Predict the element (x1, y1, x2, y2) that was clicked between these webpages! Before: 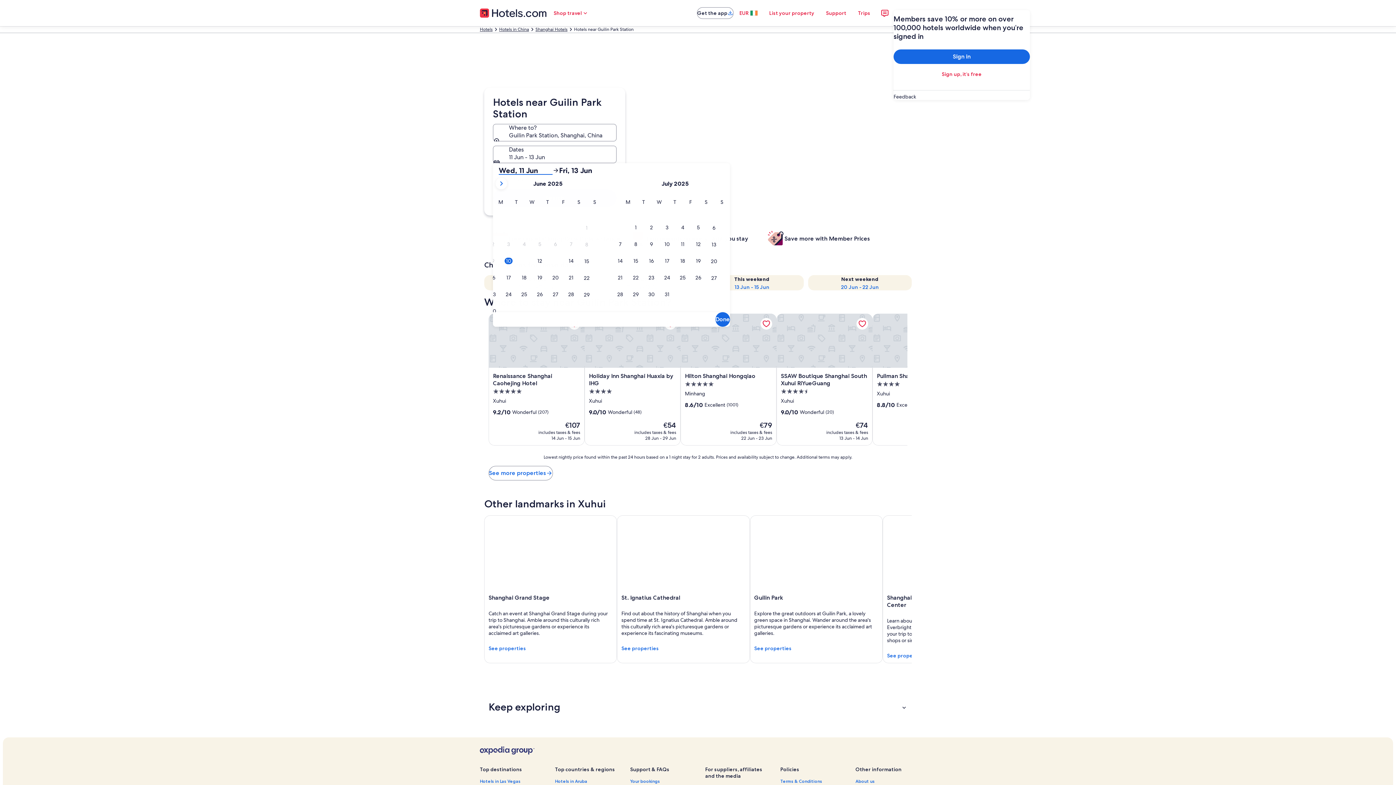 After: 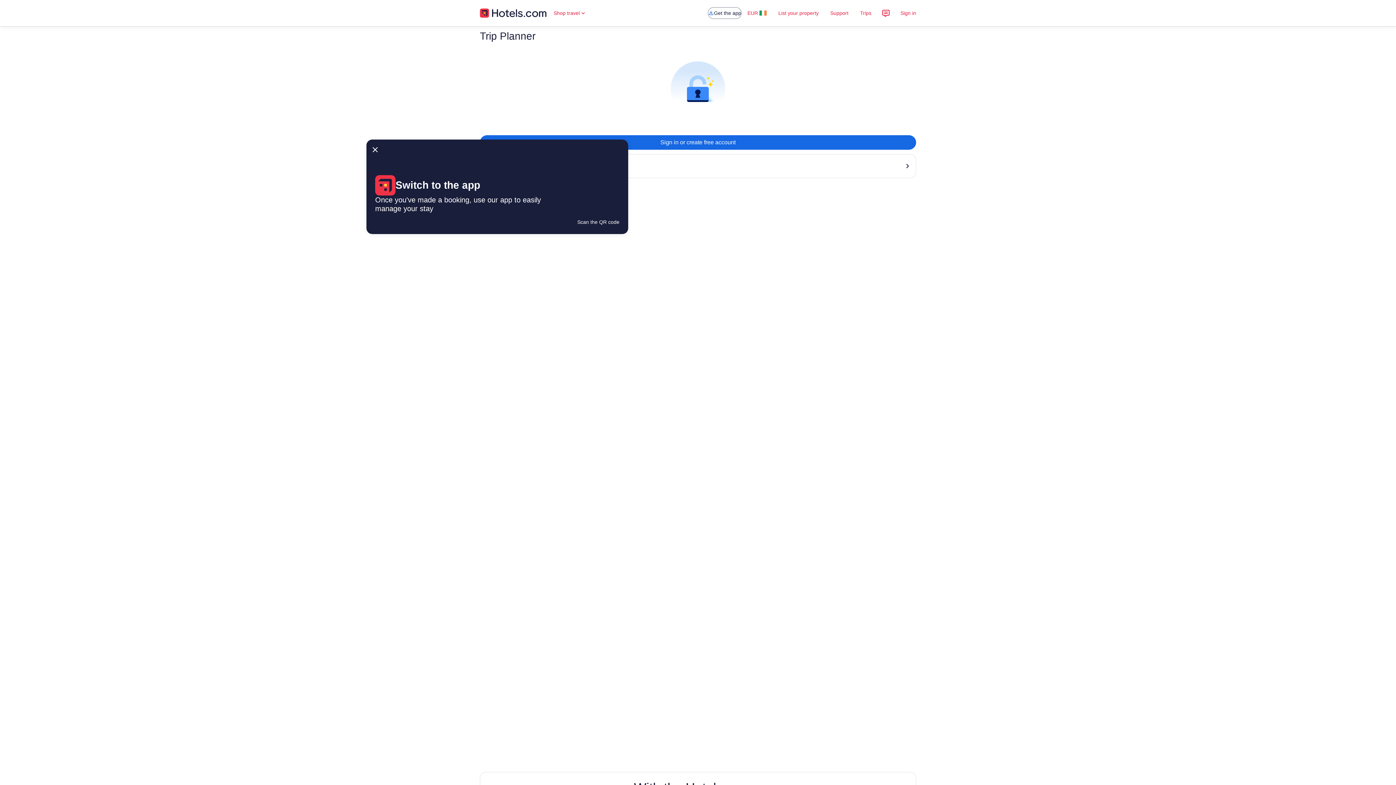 Action: label: Trips bbox: (852, 5, 876, 20)